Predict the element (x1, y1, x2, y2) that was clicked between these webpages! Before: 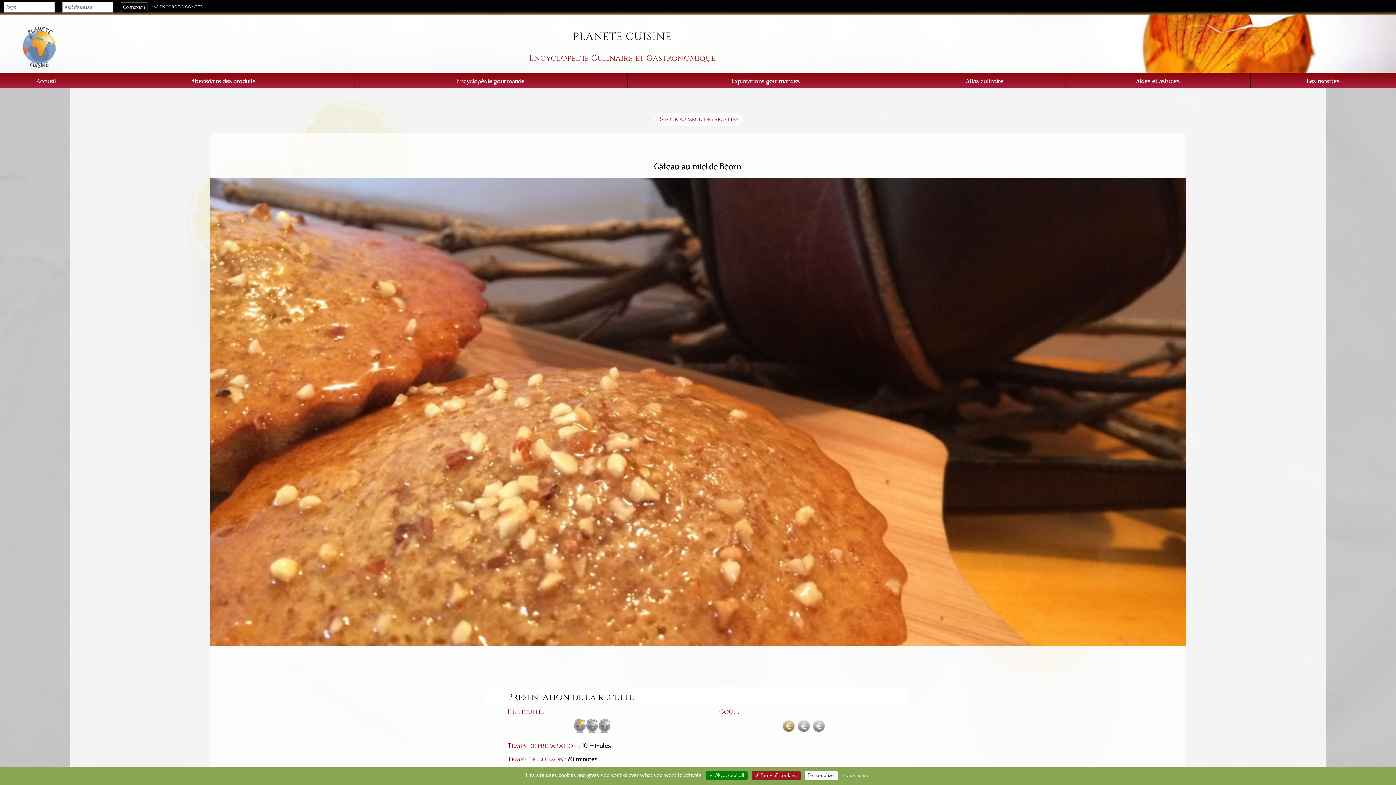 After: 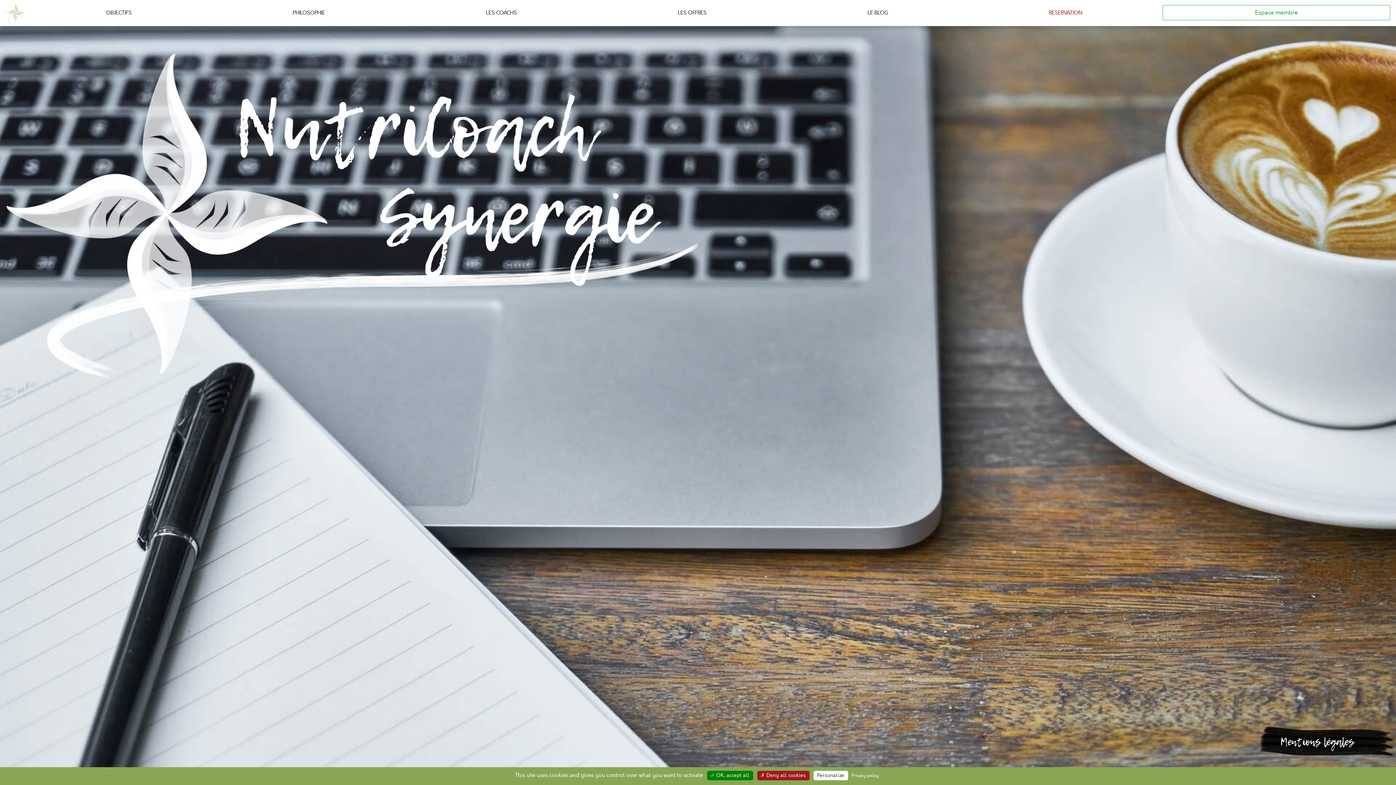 Action: label: Privacy policy bbox: (839, 773, 871, 778)